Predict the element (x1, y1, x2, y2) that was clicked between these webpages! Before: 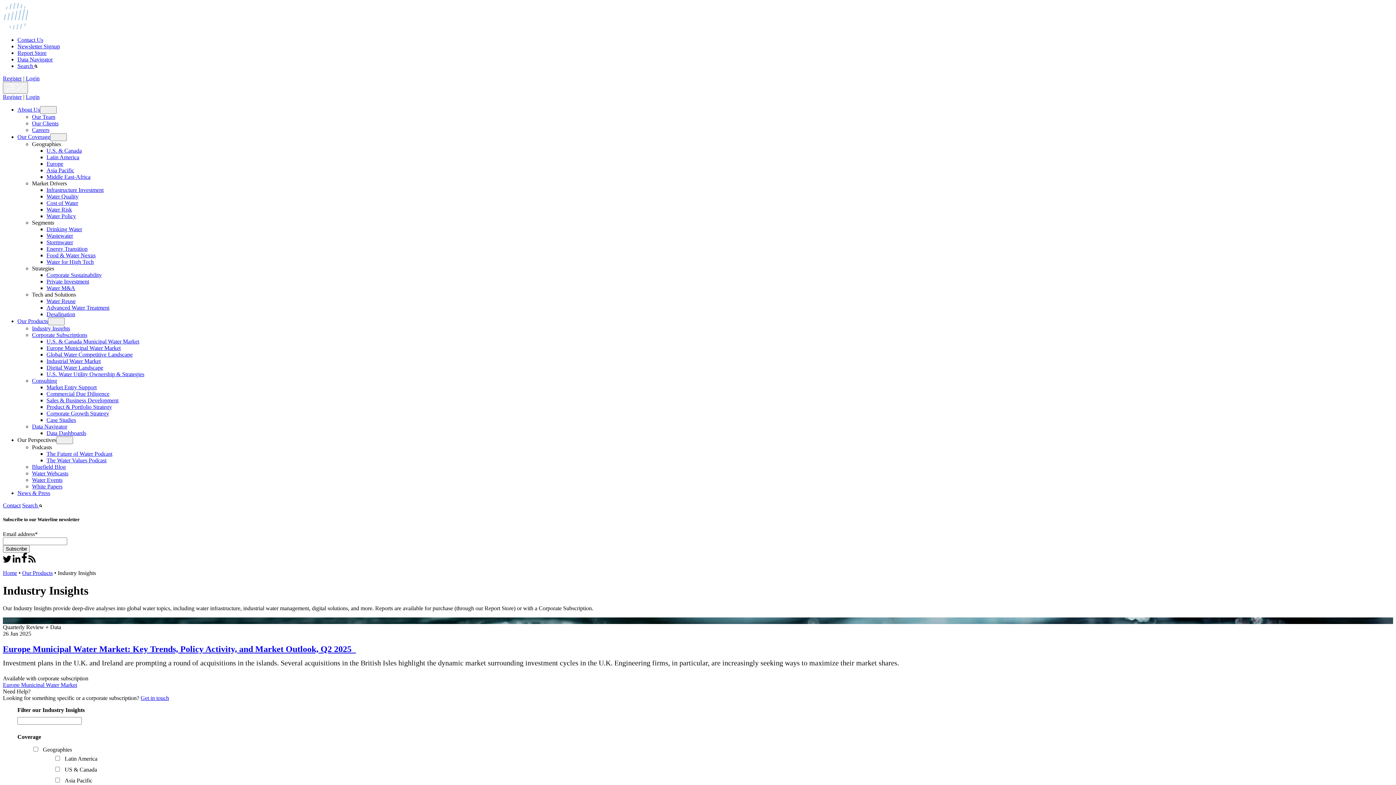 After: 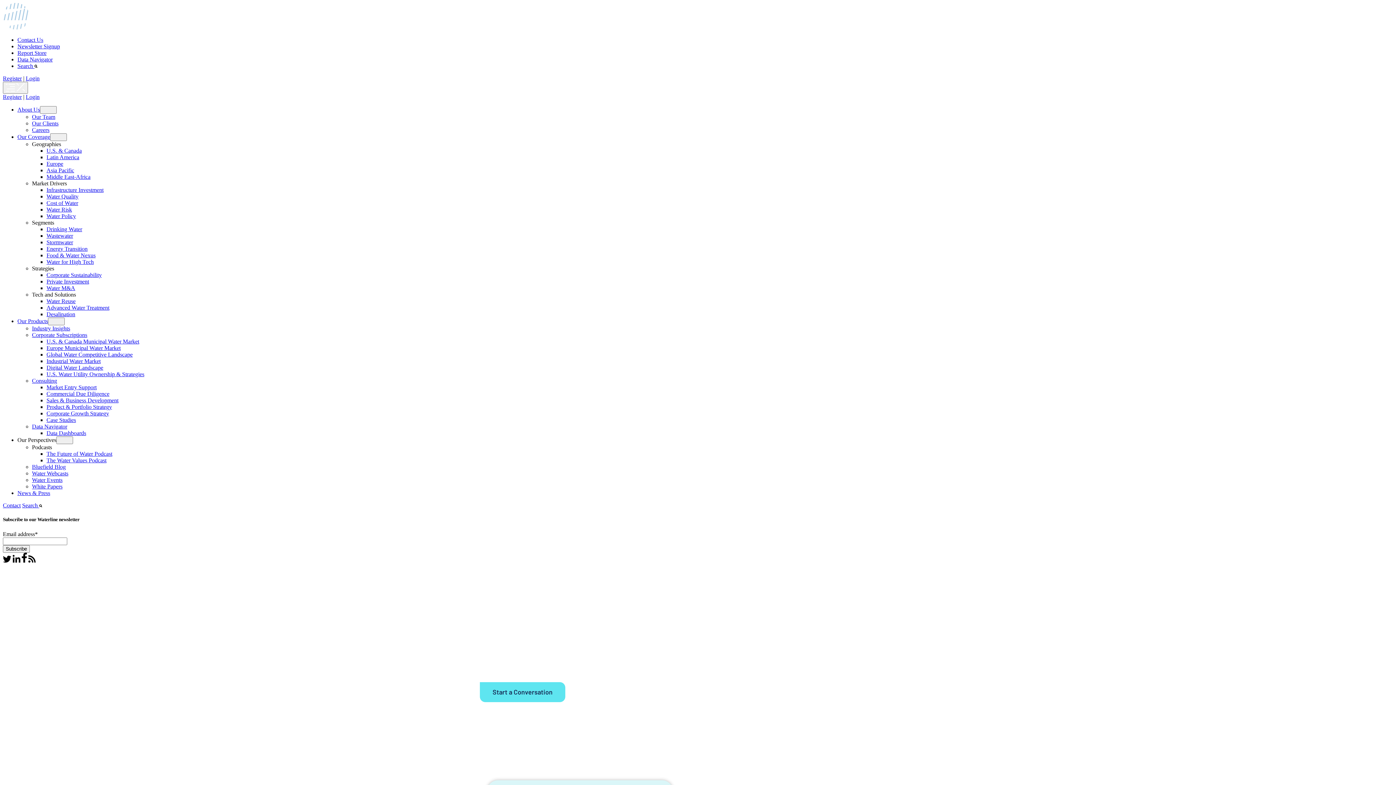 Action: label: Europe Municipal Water Market bbox: (46, 345, 120, 351)